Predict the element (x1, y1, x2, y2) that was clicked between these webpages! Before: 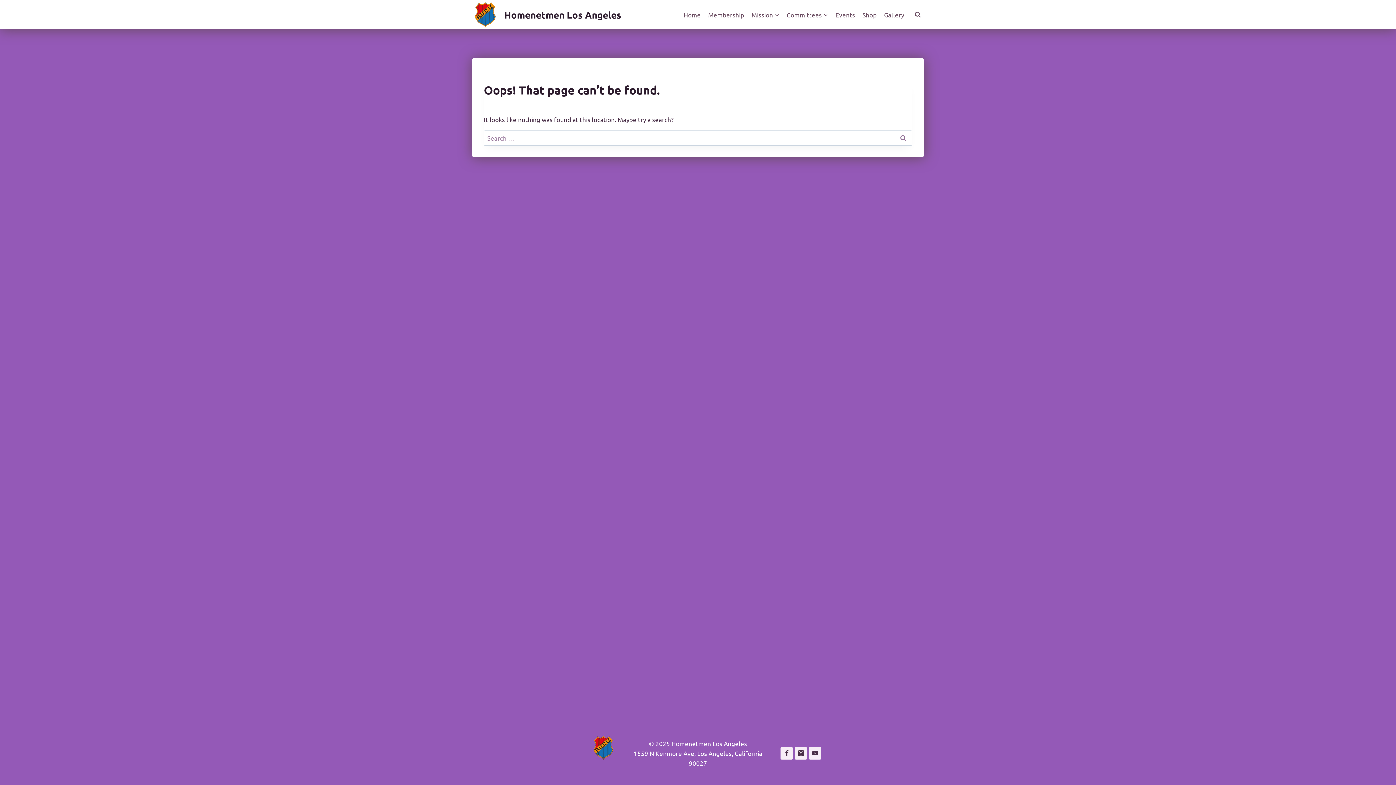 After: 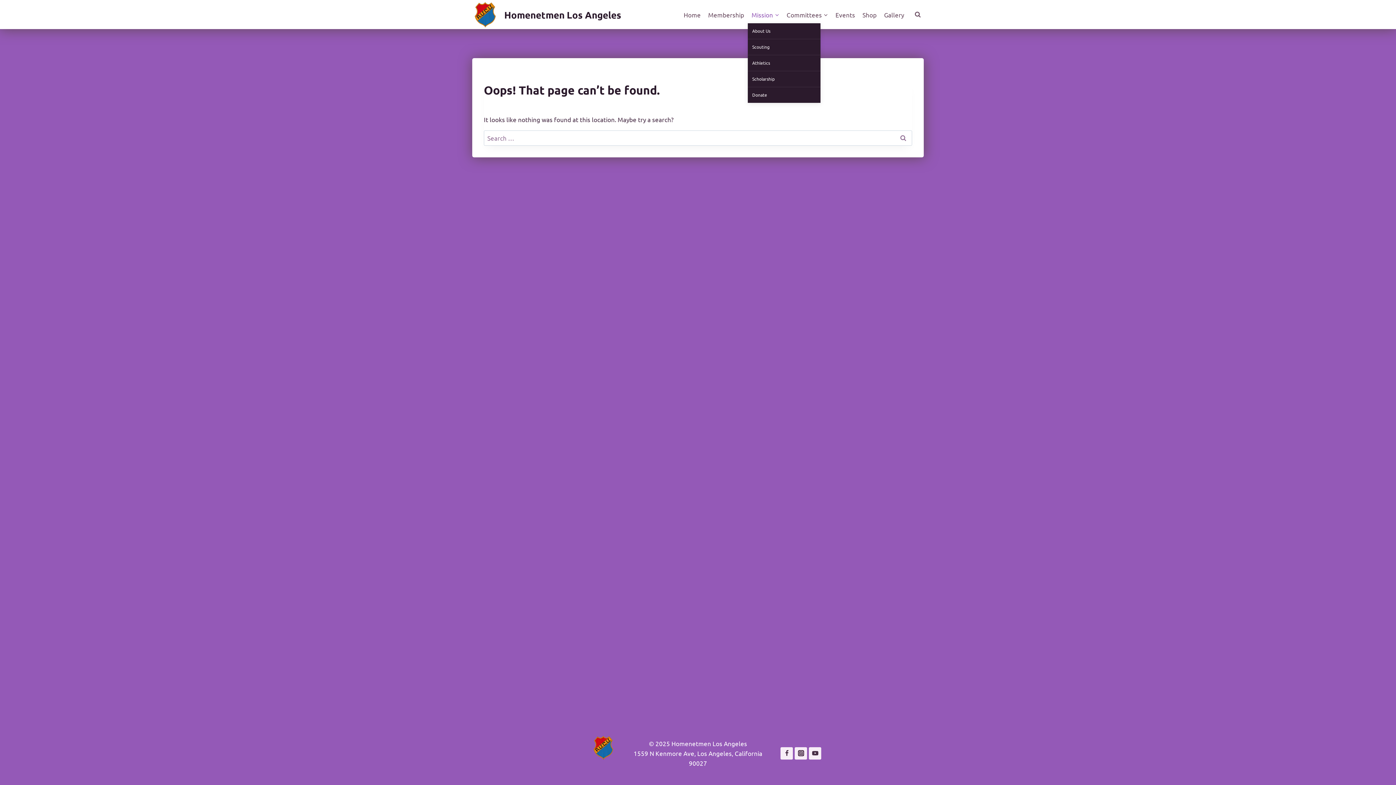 Action: label: Mission bbox: (748, 5, 783, 23)